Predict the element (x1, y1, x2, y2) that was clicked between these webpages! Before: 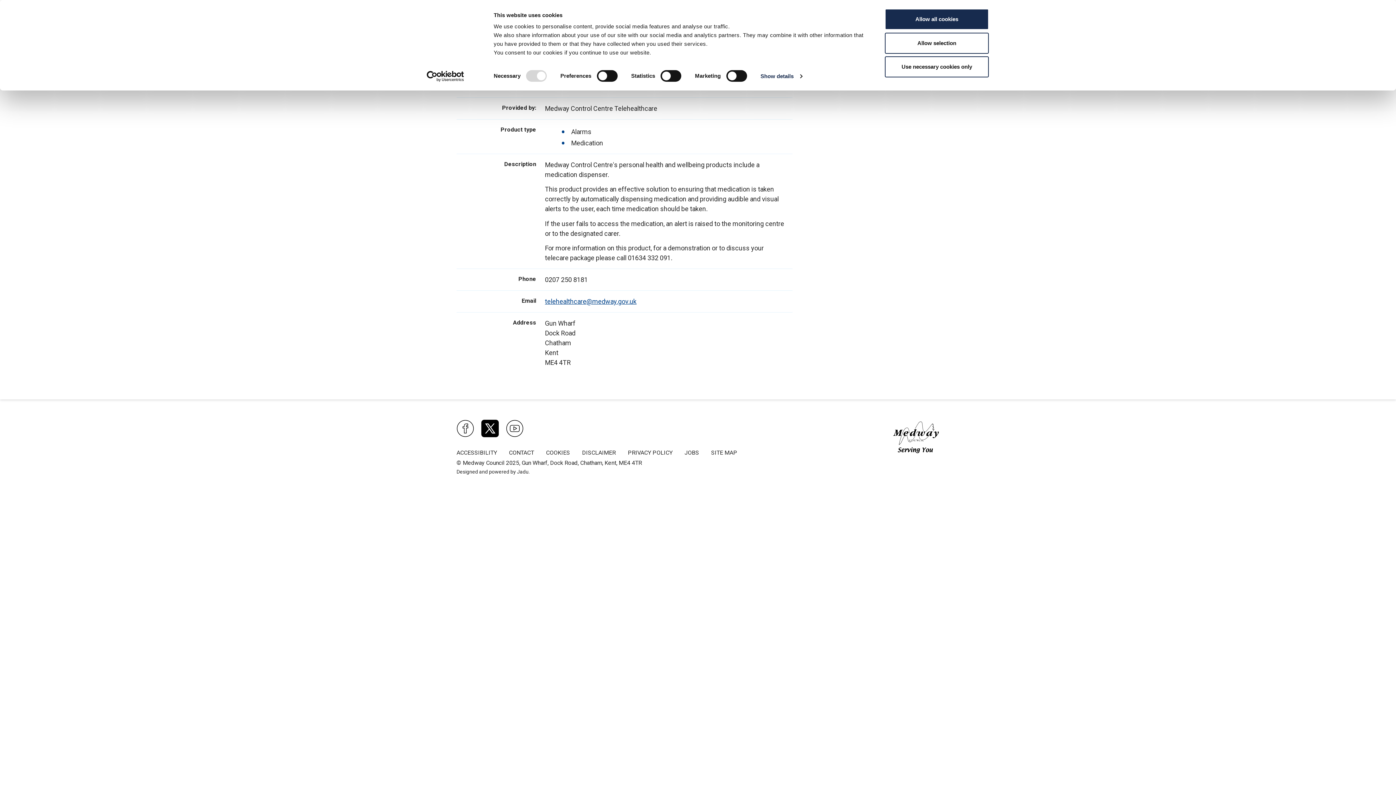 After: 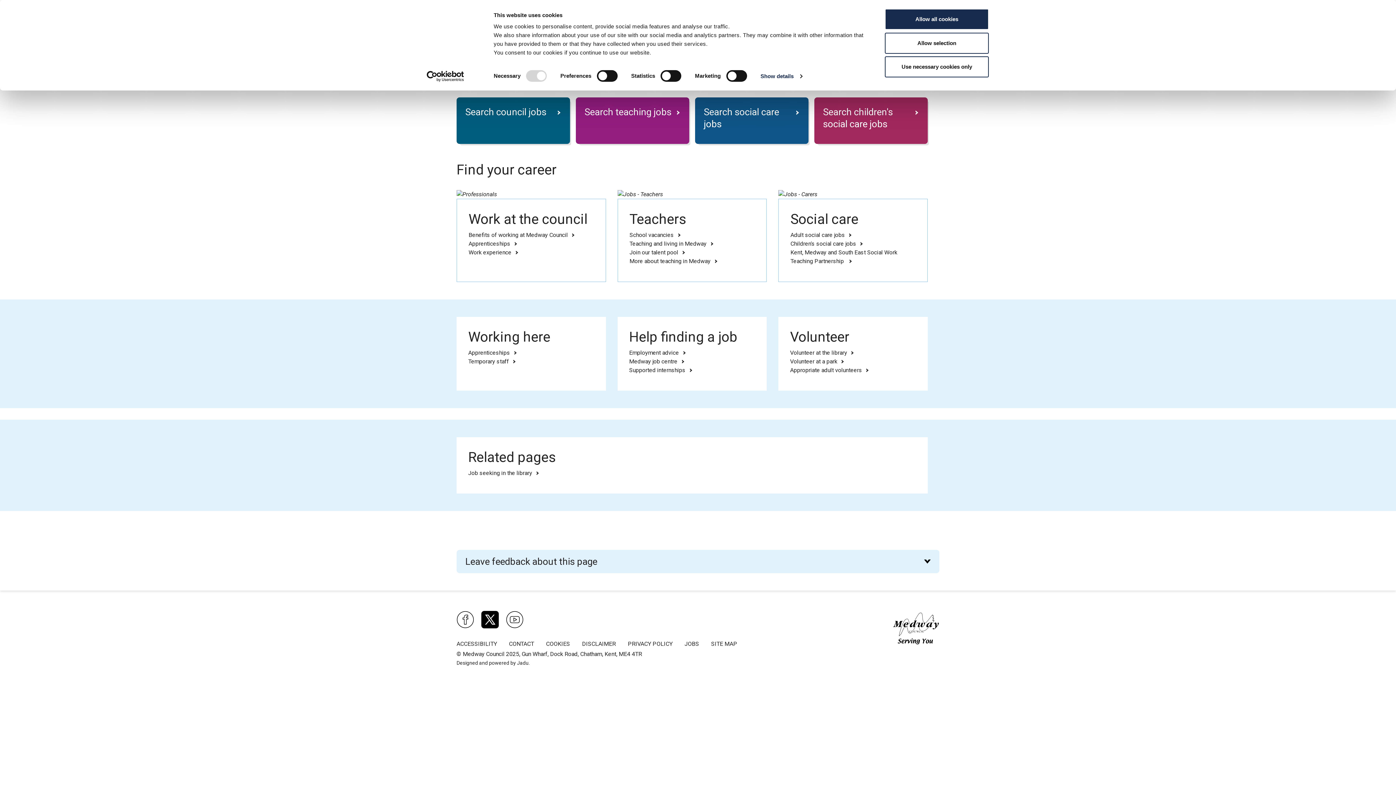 Action: bbox: (684, 449, 699, 457) label: JOBS